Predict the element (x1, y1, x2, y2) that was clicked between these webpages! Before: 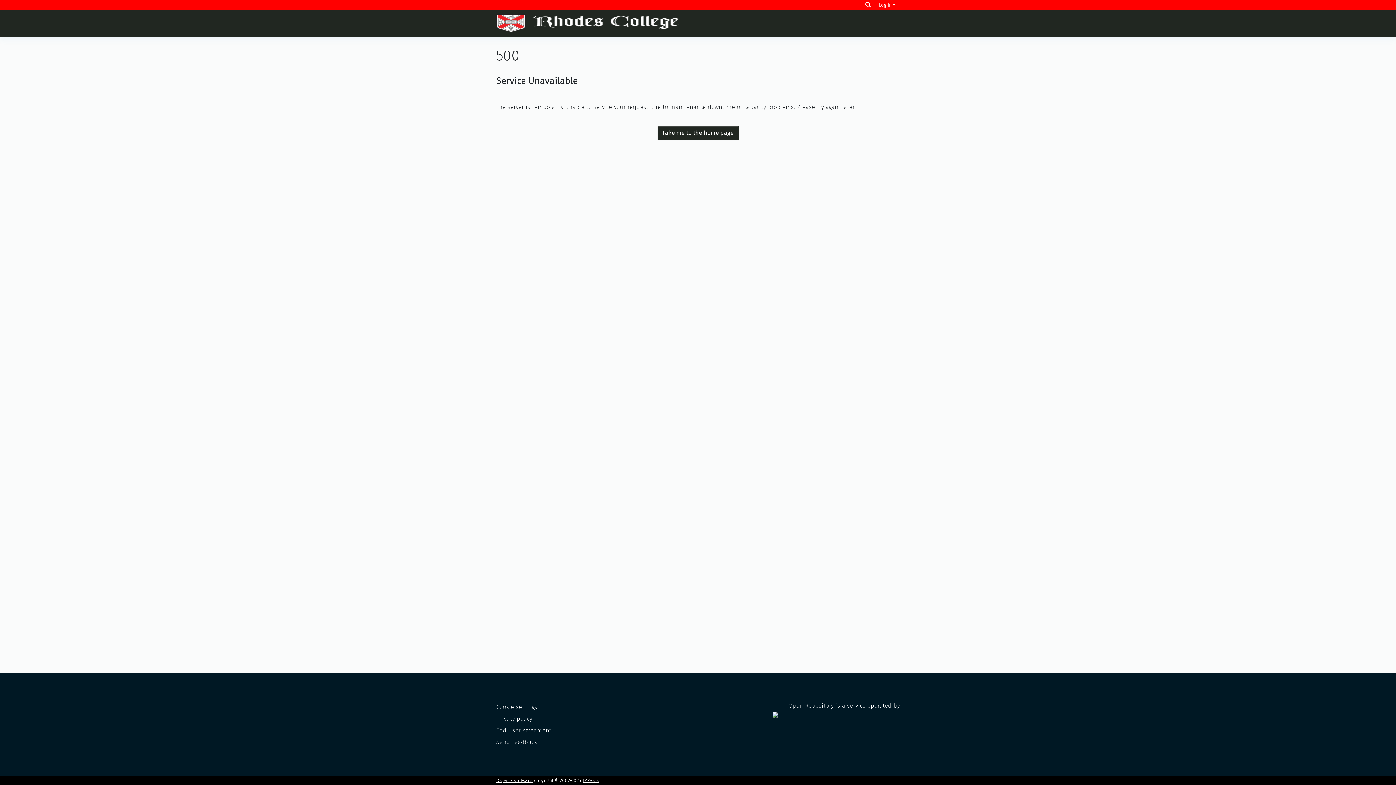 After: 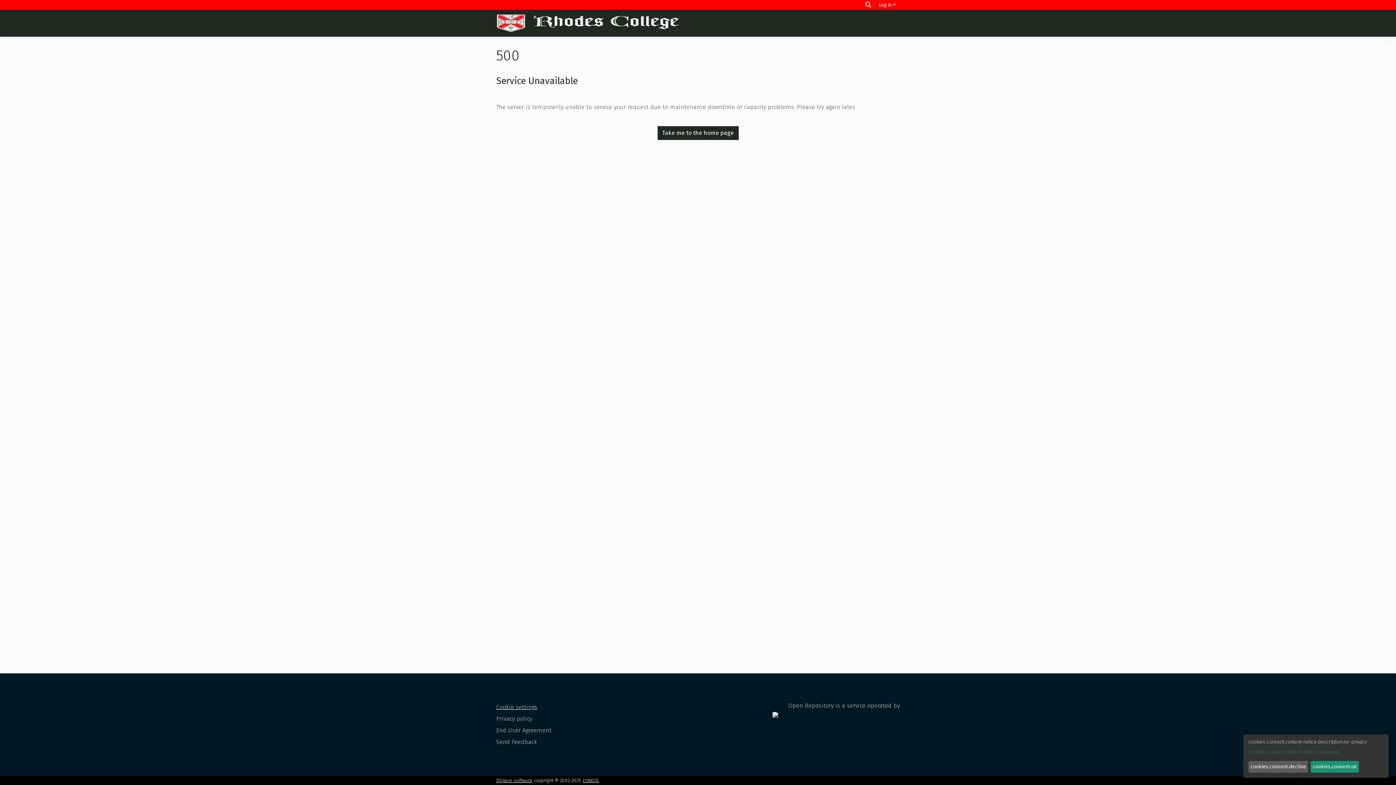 Action: label: Cookie settings bbox: (496, 704, 537, 710)